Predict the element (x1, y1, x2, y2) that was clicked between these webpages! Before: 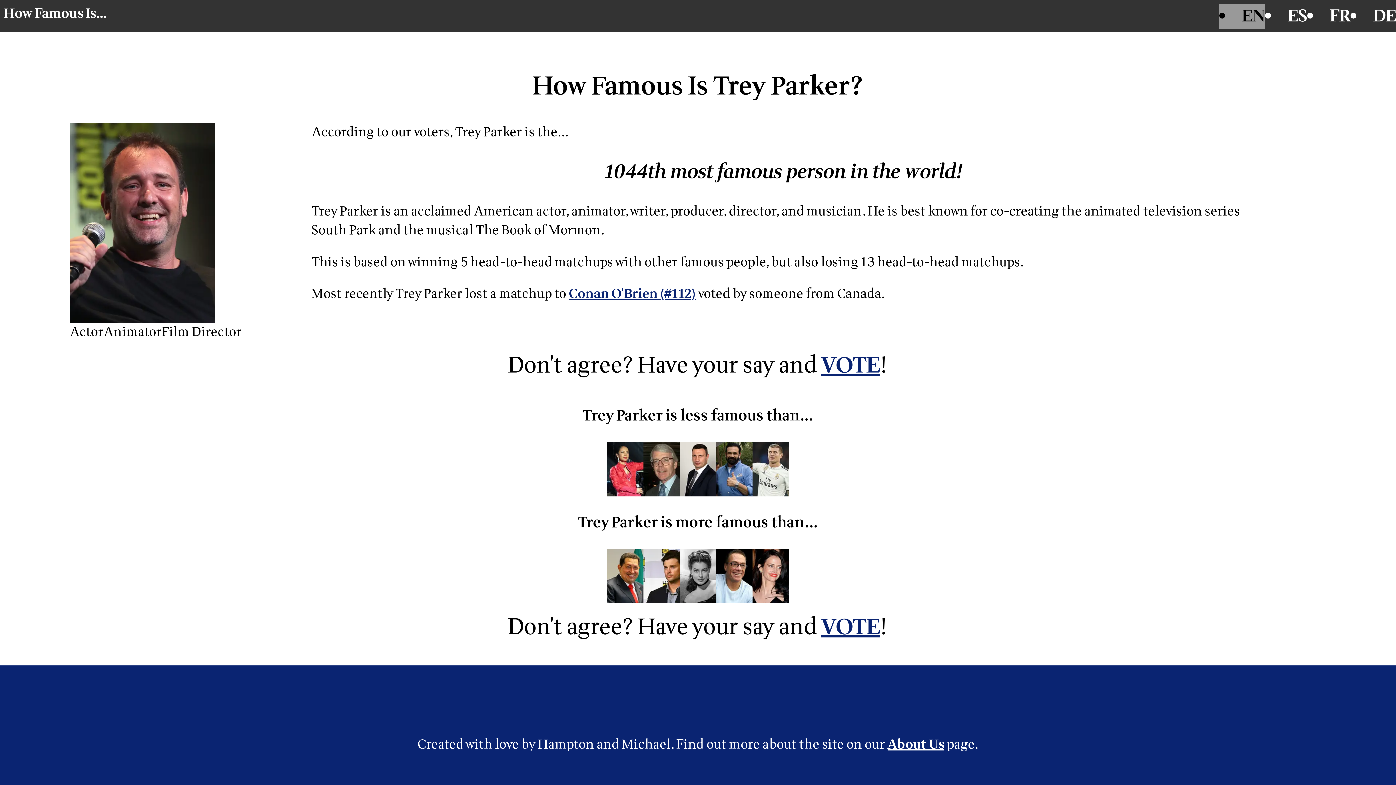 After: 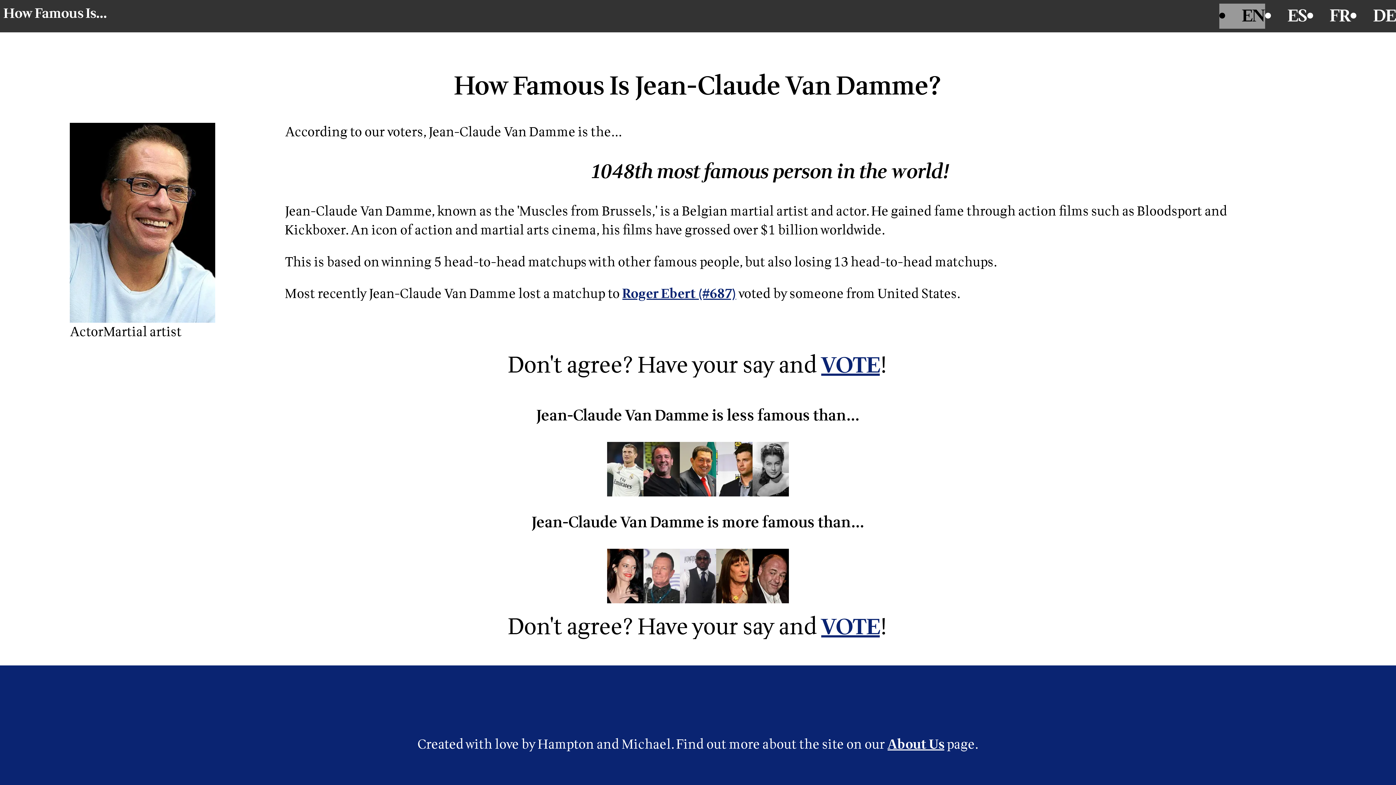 Action: bbox: (716, 549, 752, 603)